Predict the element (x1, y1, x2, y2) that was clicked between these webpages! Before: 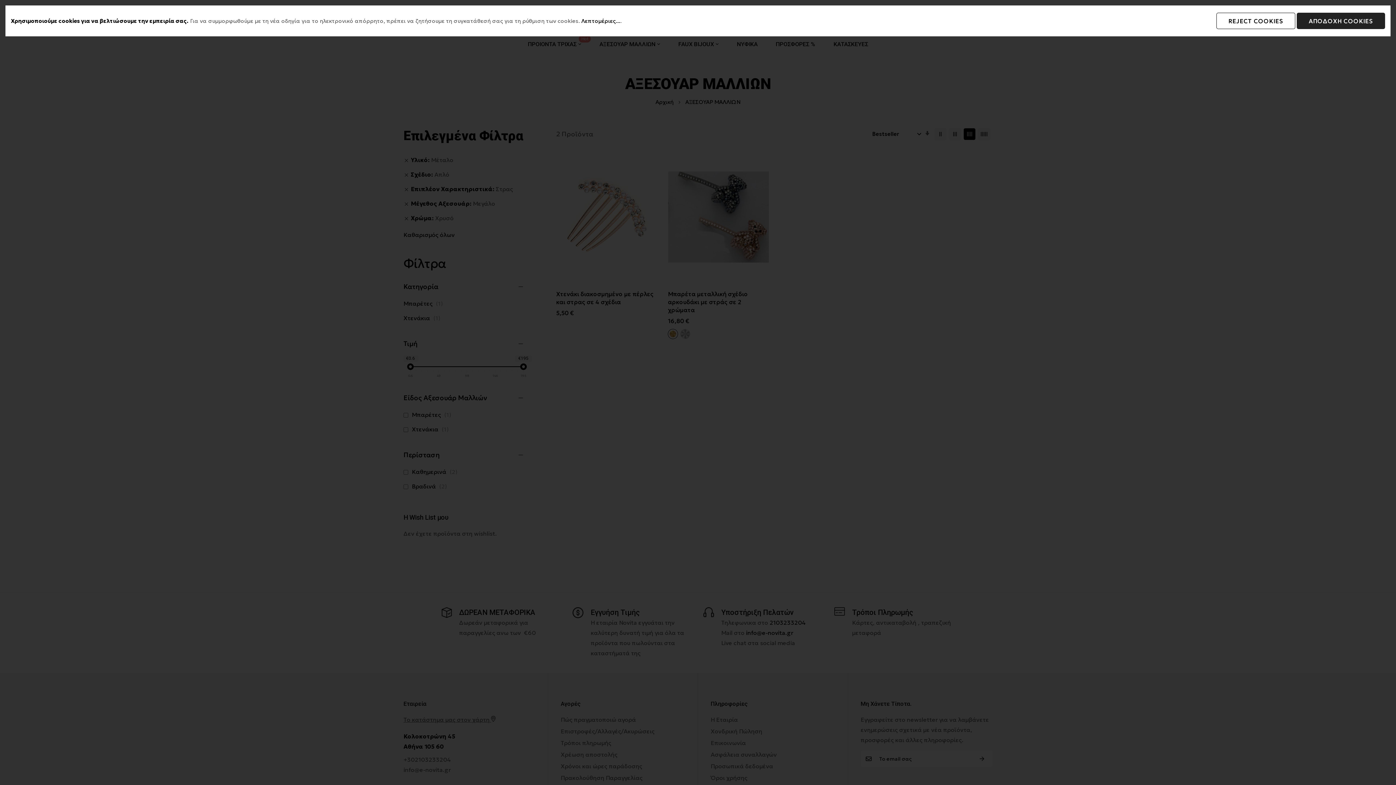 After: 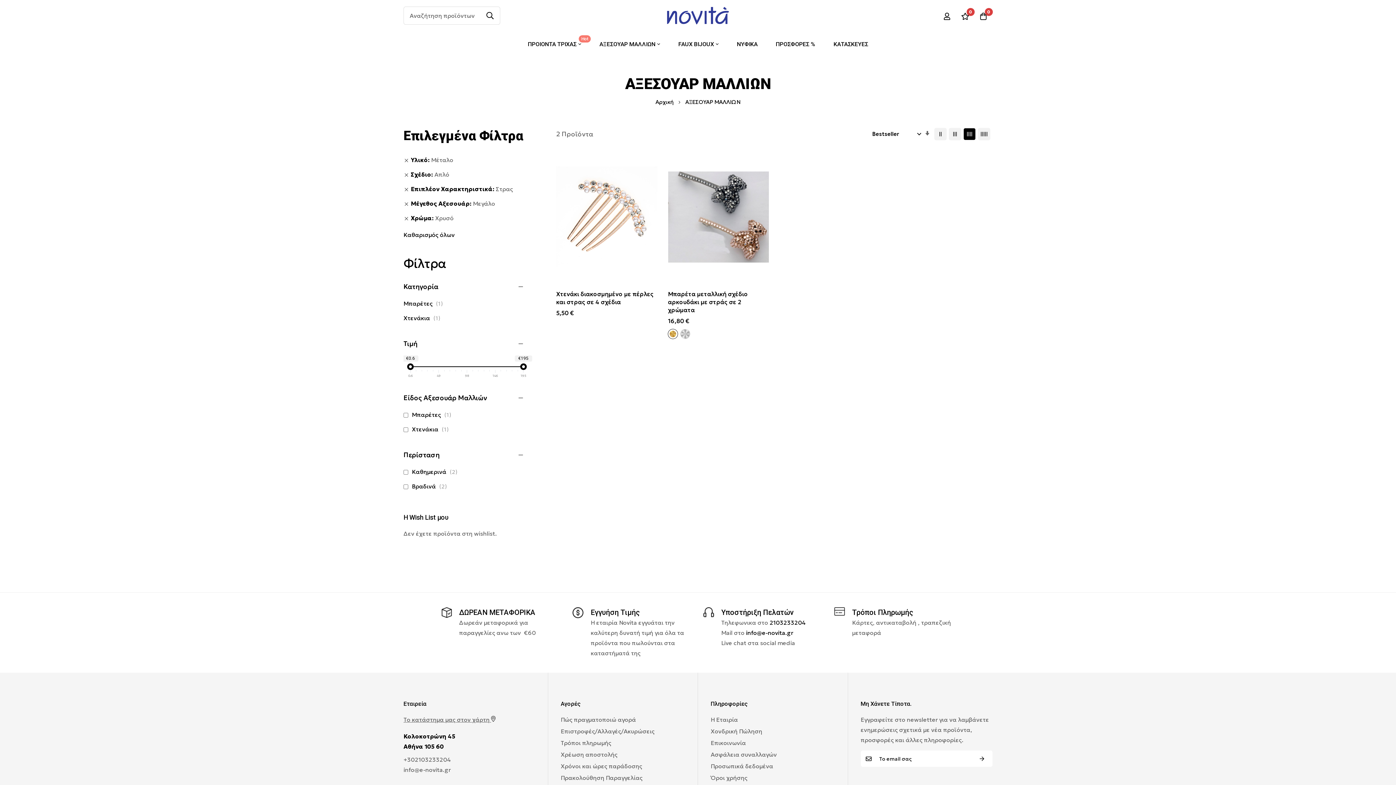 Action: label: ΑΠΟΔΟΧΗ COOKIES bbox: (1297, 12, 1385, 29)